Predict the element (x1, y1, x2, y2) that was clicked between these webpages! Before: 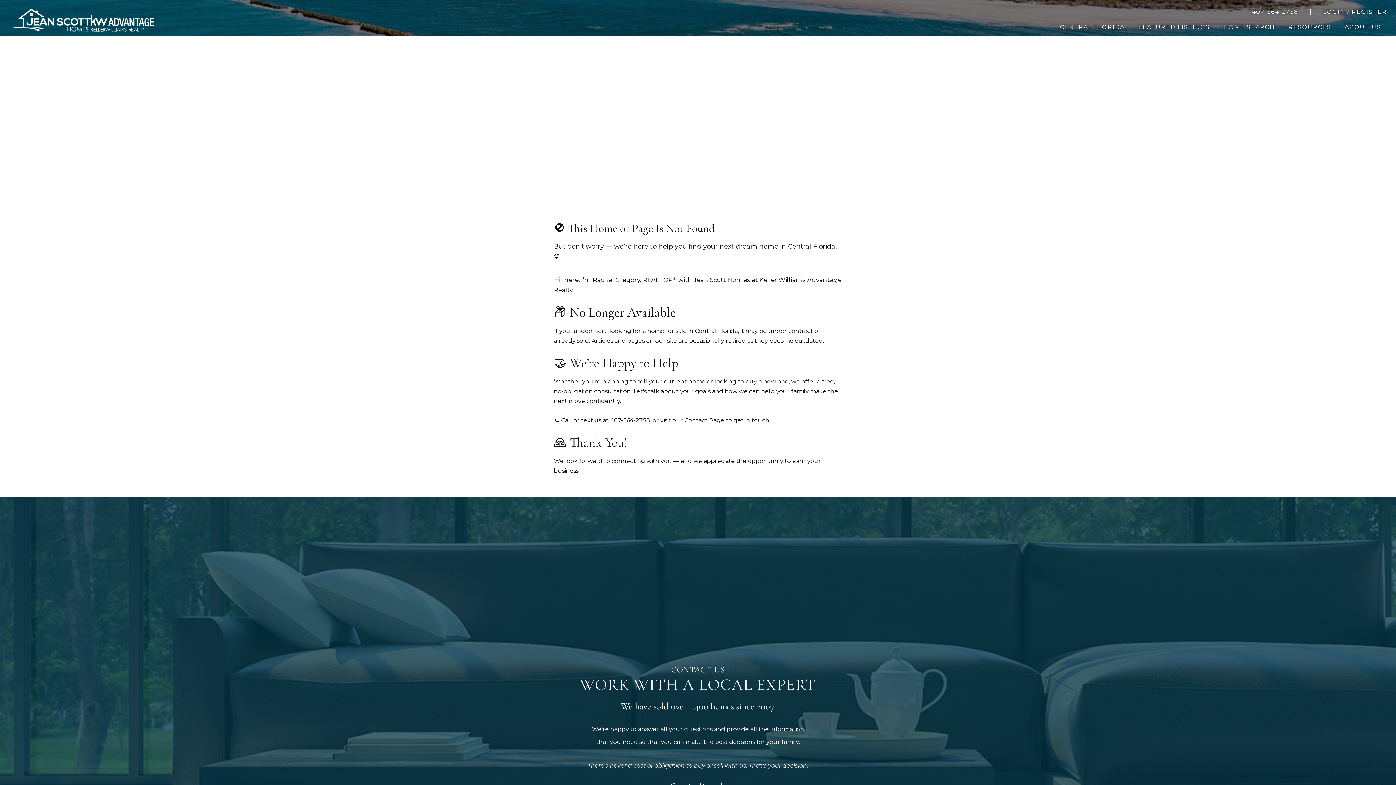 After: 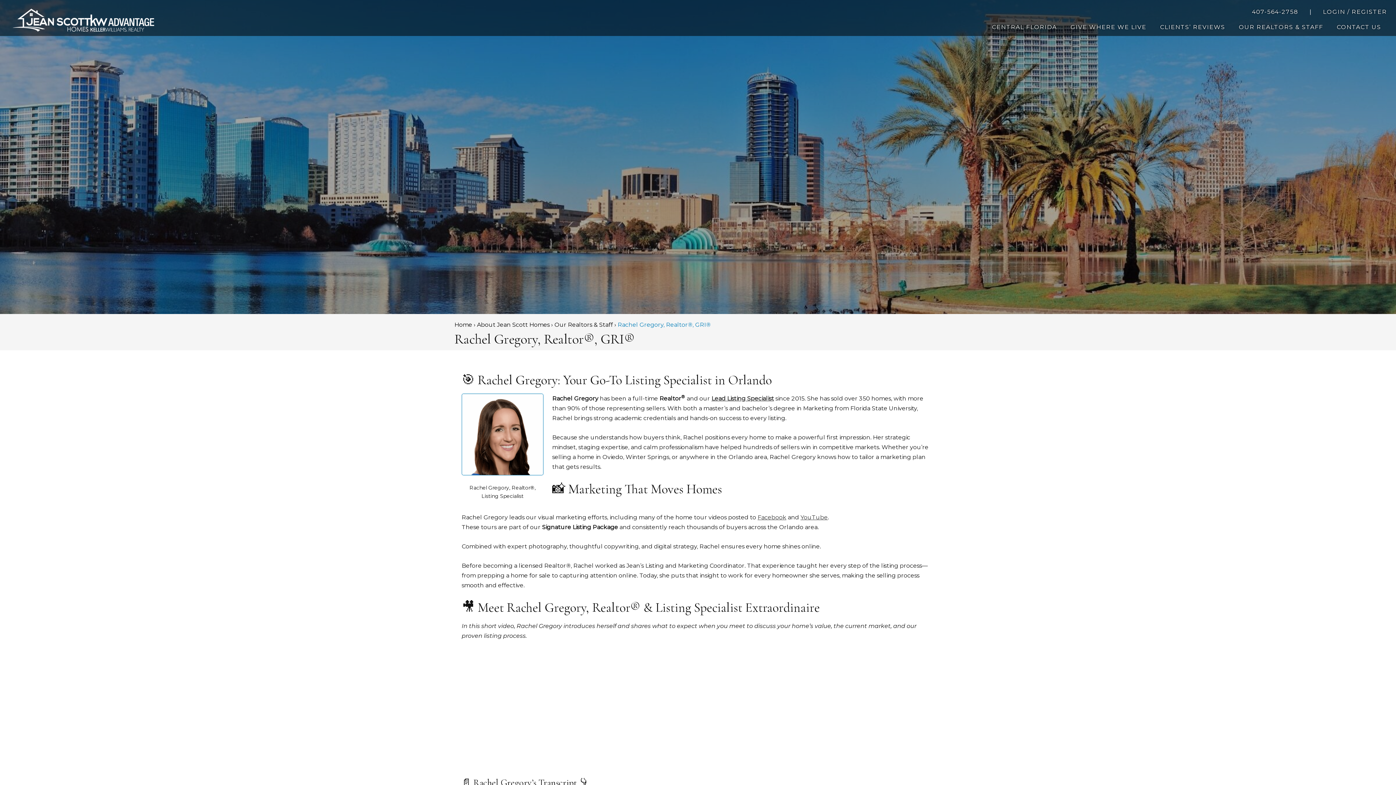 Action: label: Rachel Gregory bbox: (592, 276, 640, 283)